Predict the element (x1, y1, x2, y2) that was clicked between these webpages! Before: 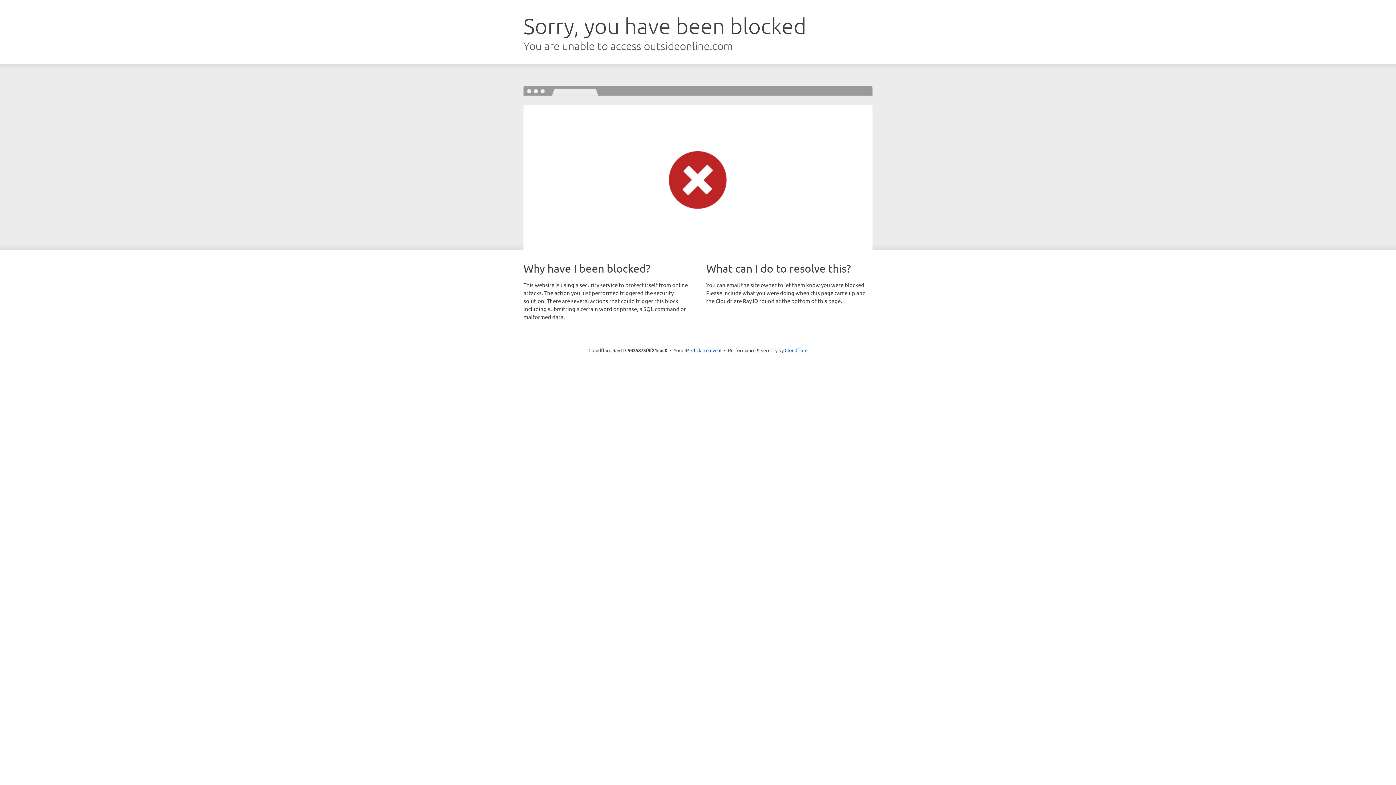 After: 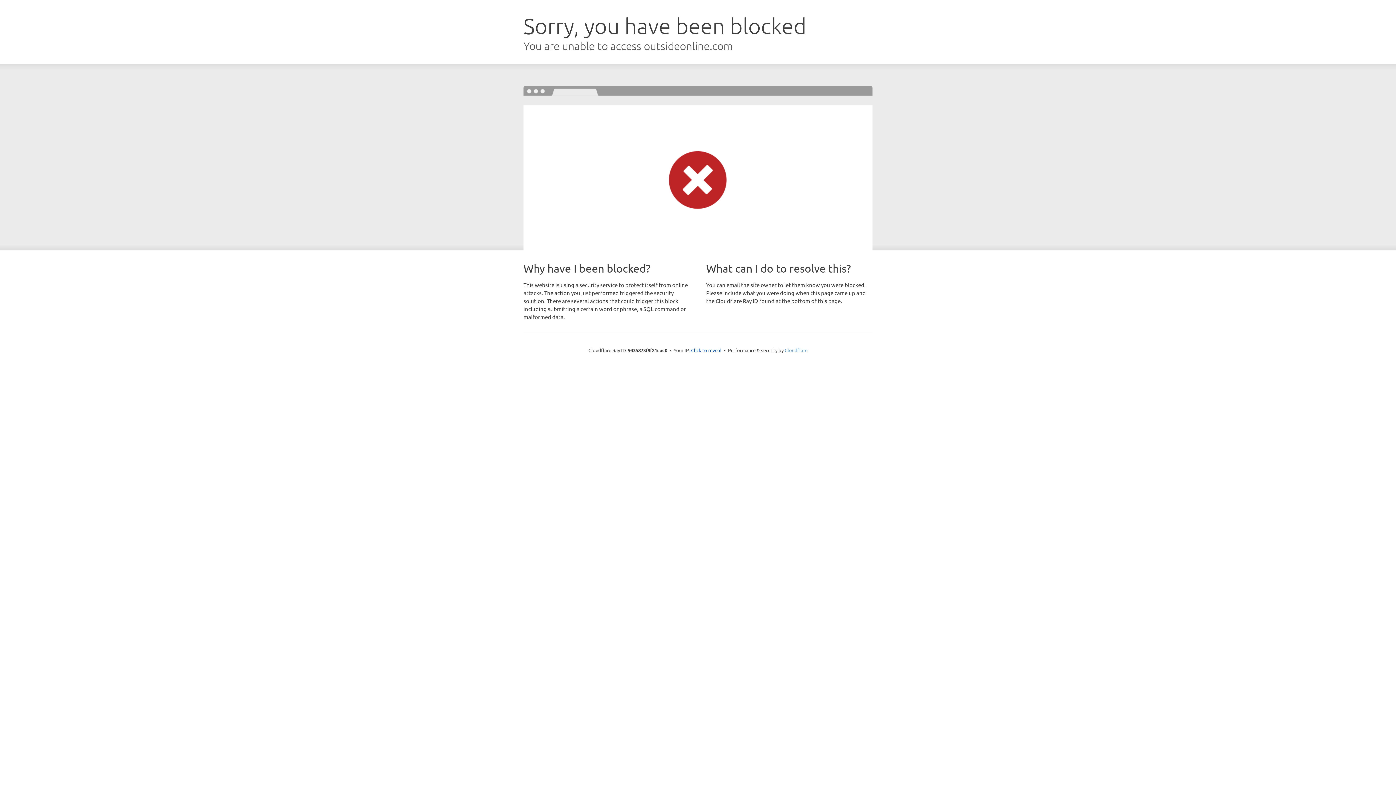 Action: label: Cloudflare bbox: (784, 347, 807, 353)